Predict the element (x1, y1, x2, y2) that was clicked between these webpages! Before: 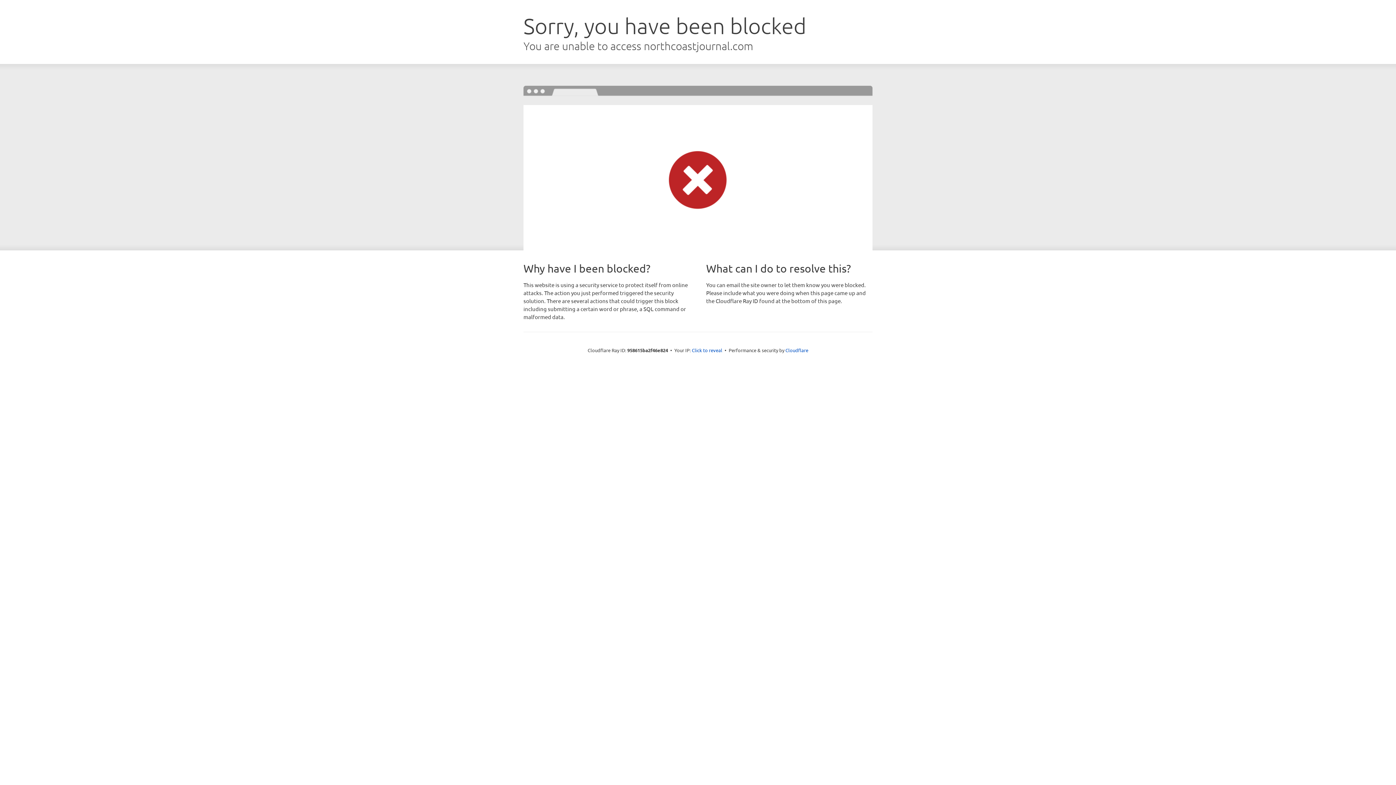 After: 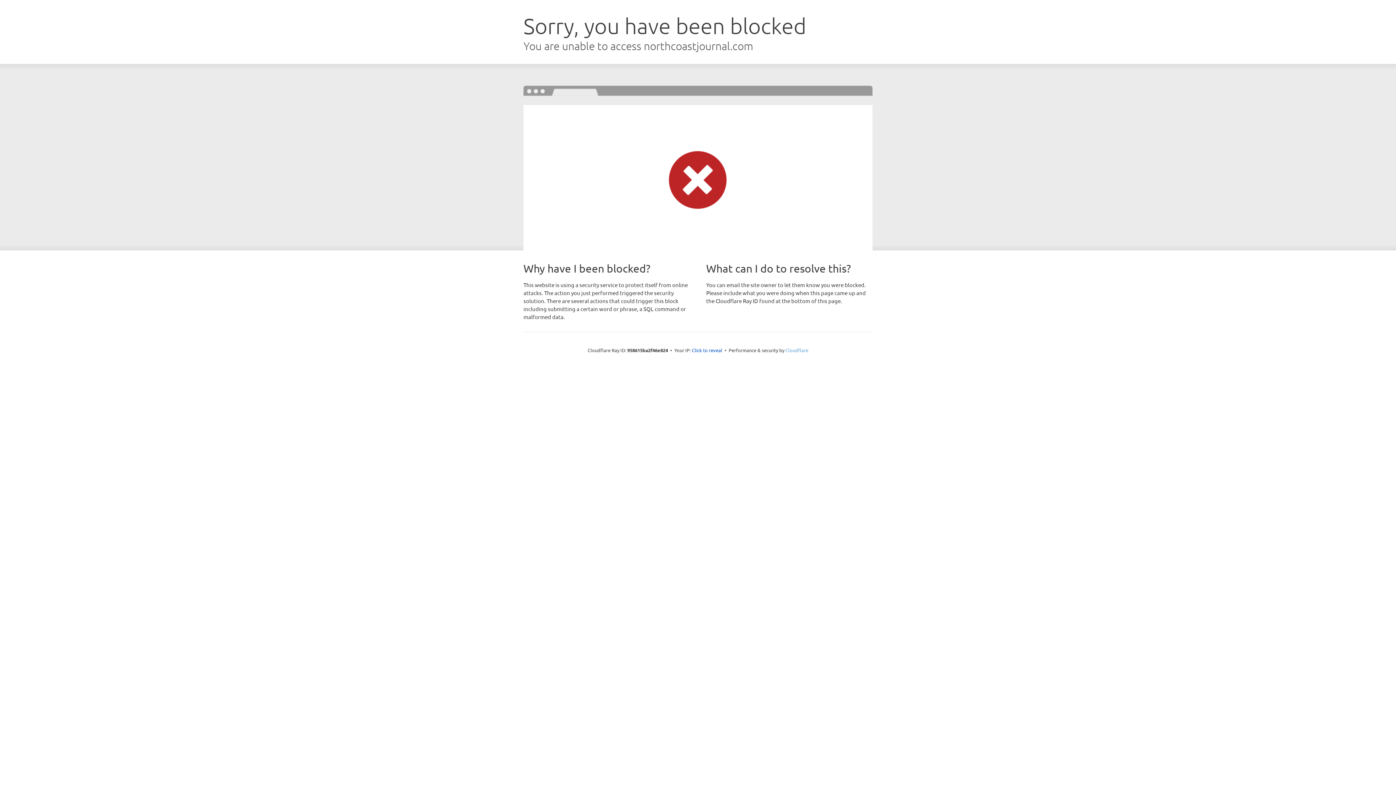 Action: bbox: (785, 347, 808, 353) label: Cloudflare